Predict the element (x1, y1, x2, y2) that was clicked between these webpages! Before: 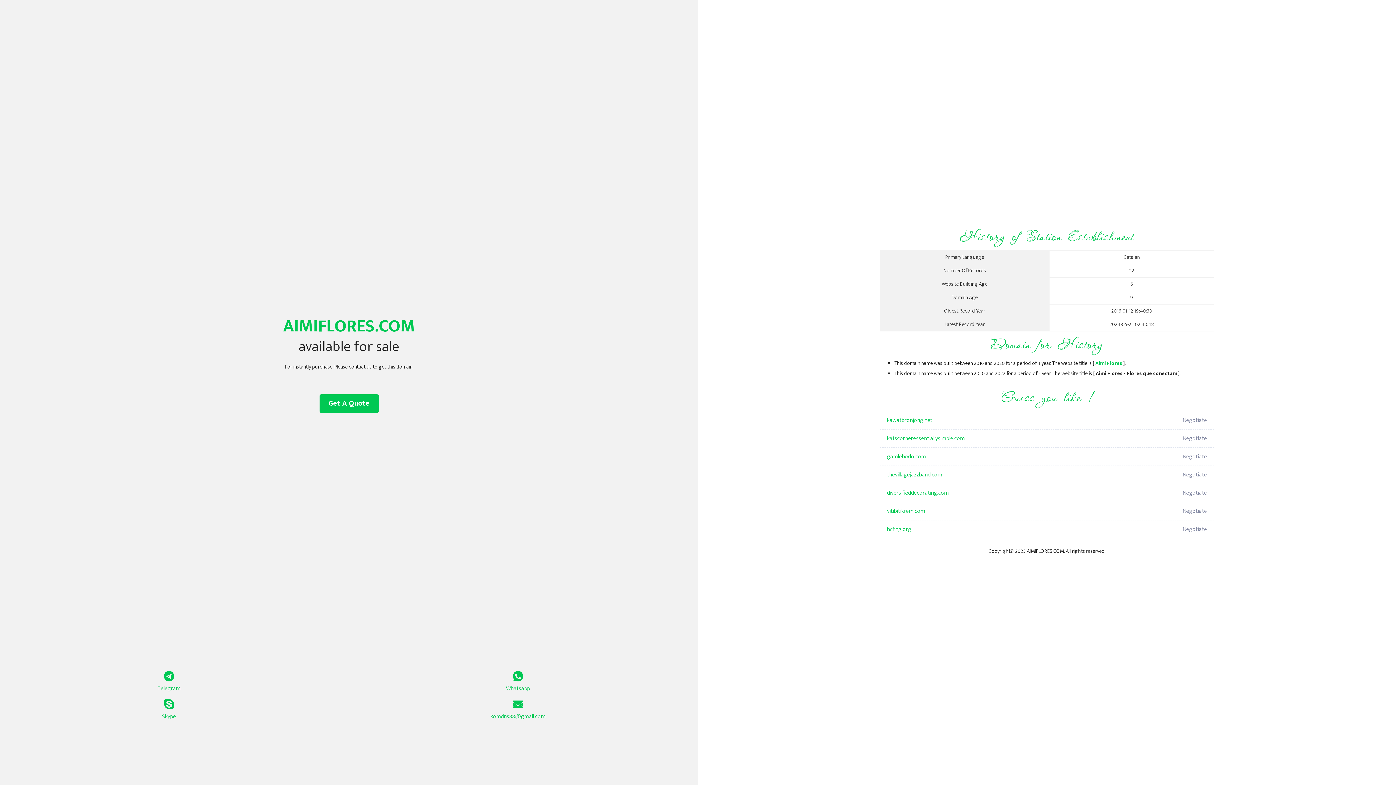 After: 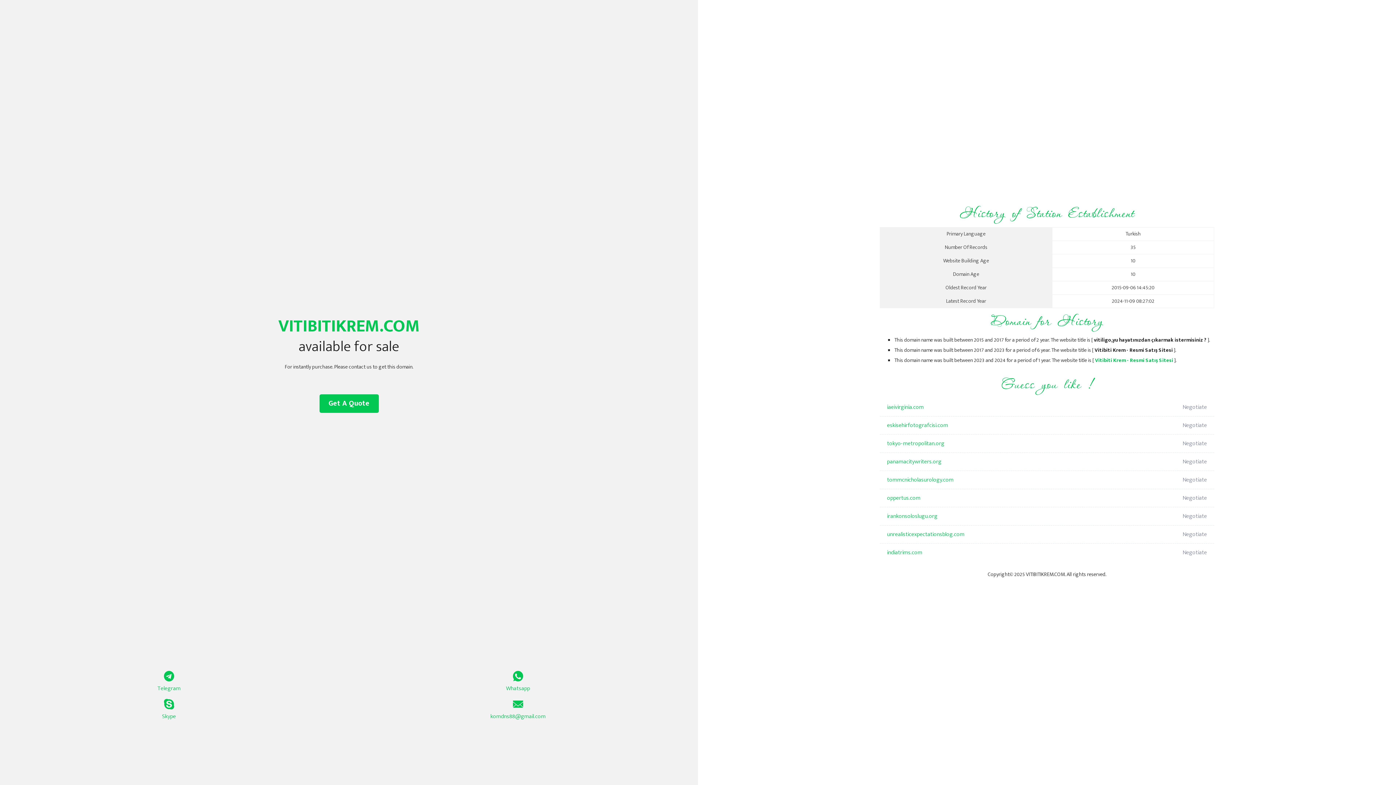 Action: label: vitibitikrem.com bbox: (887, 502, 1098, 520)